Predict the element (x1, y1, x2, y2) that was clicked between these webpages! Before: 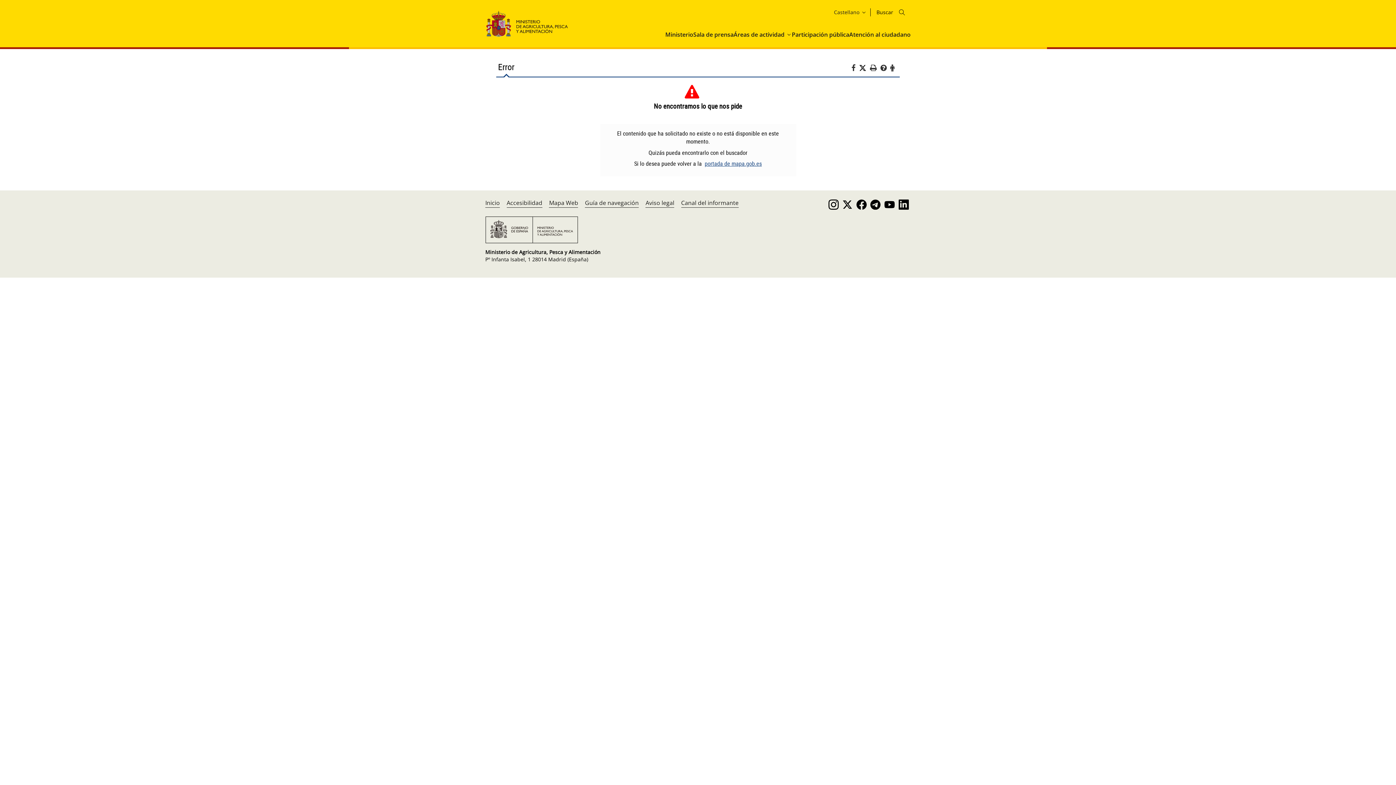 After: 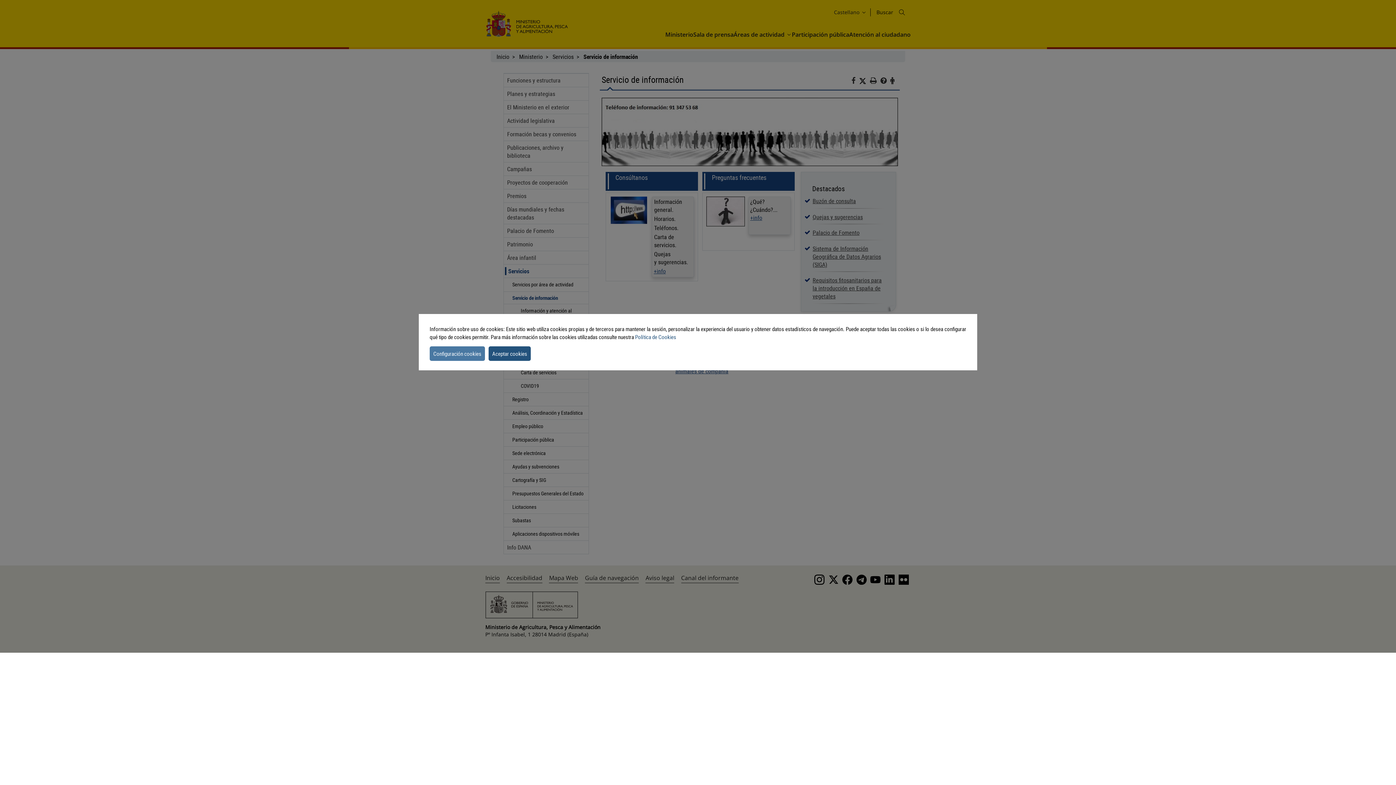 Action: bbox: (849, 30, 910, 38) label: Atención al ciudadano